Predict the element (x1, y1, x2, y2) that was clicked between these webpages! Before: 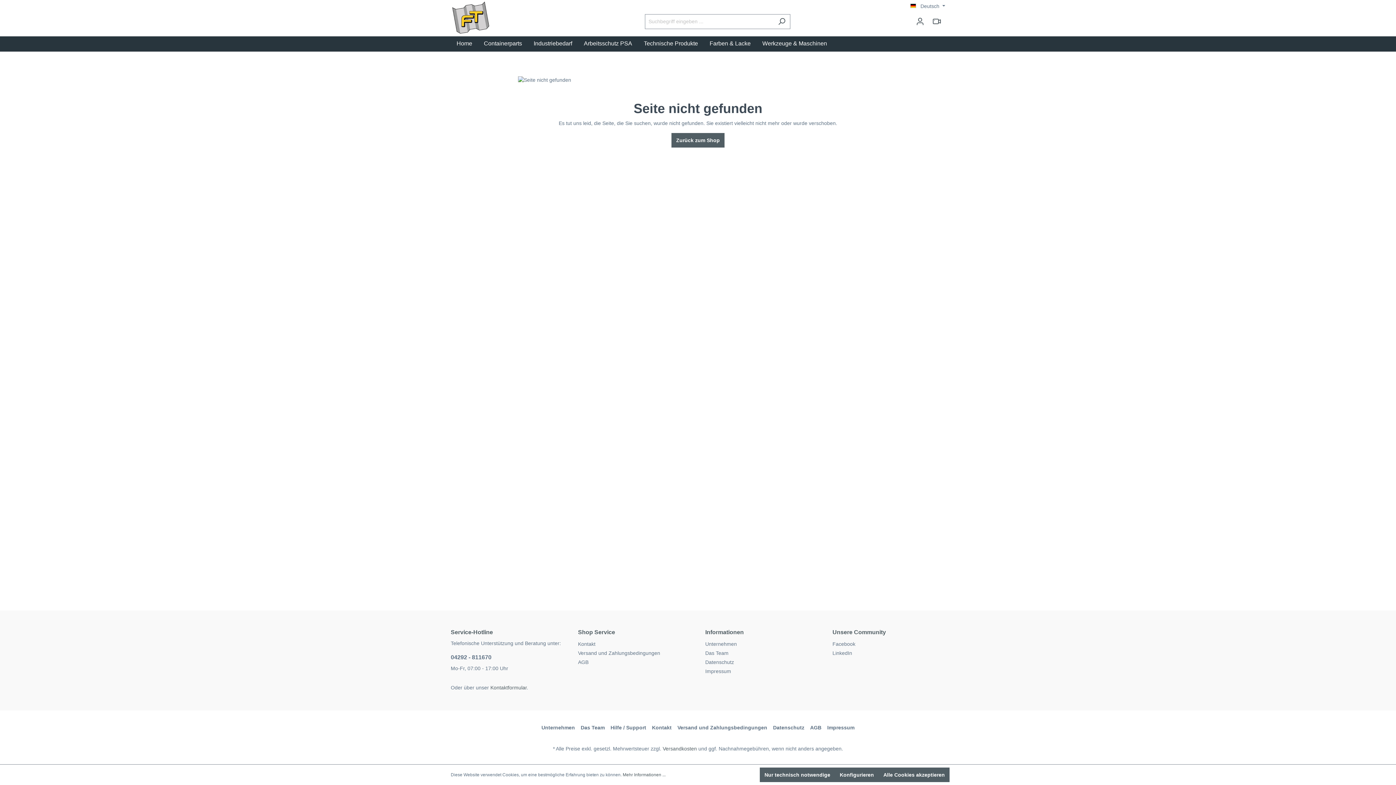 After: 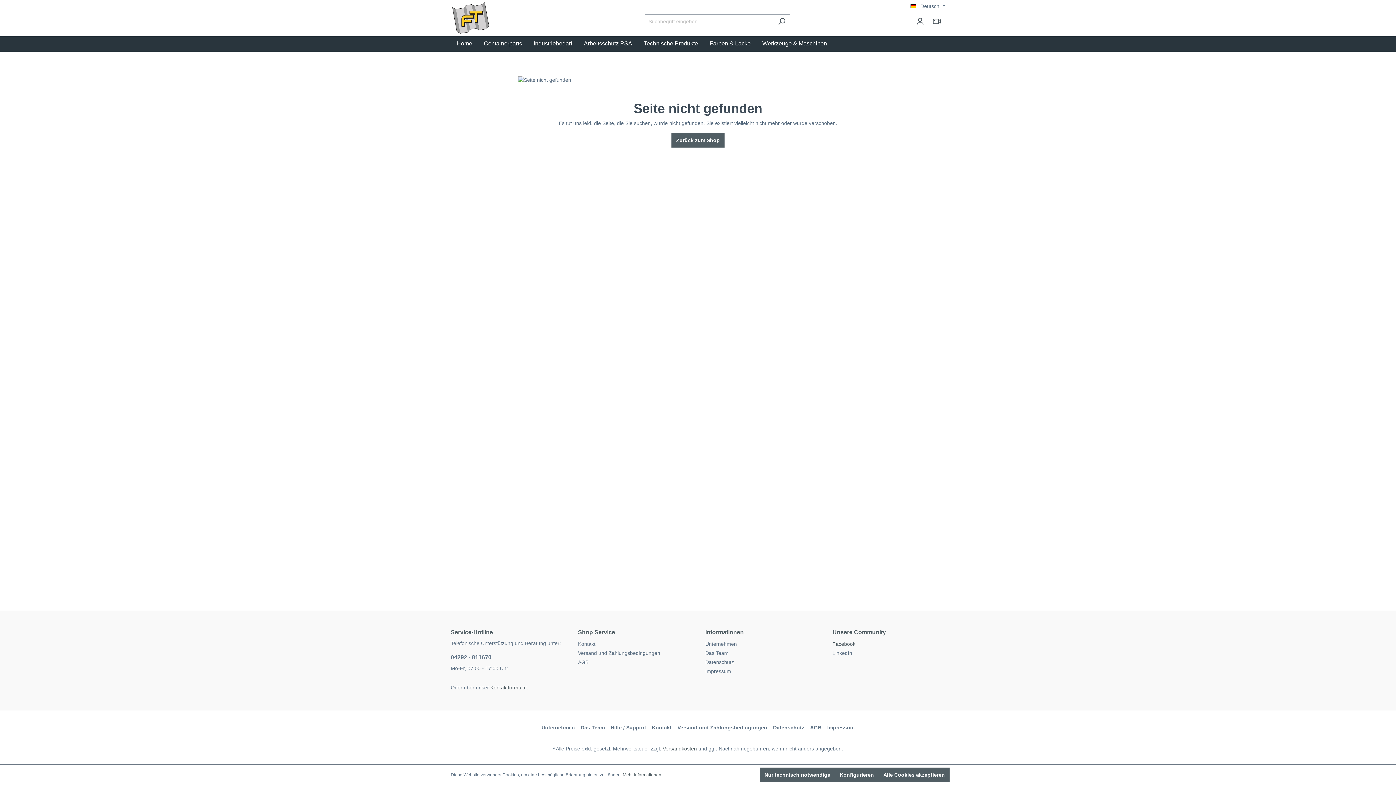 Action: bbox: (832, 641, 855, 647) label: Facebook